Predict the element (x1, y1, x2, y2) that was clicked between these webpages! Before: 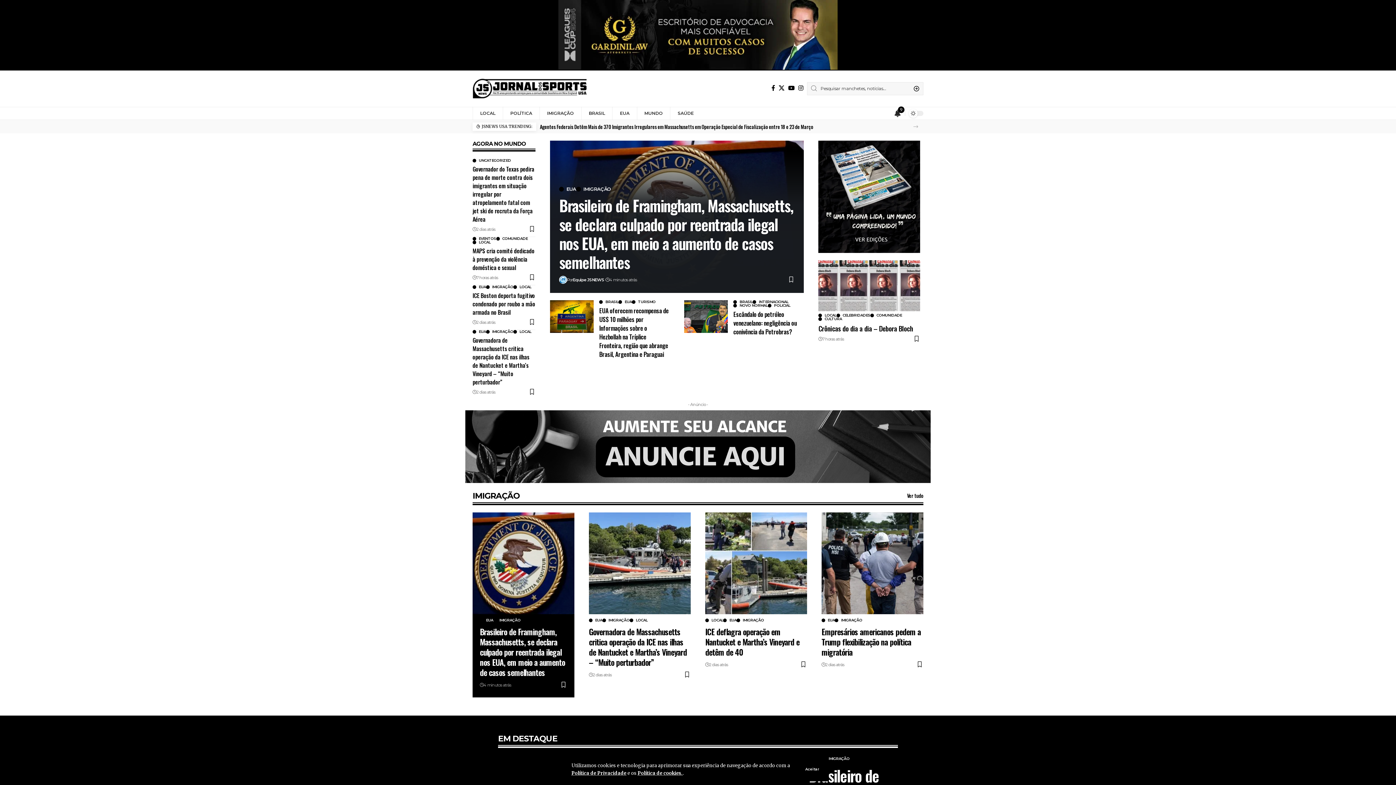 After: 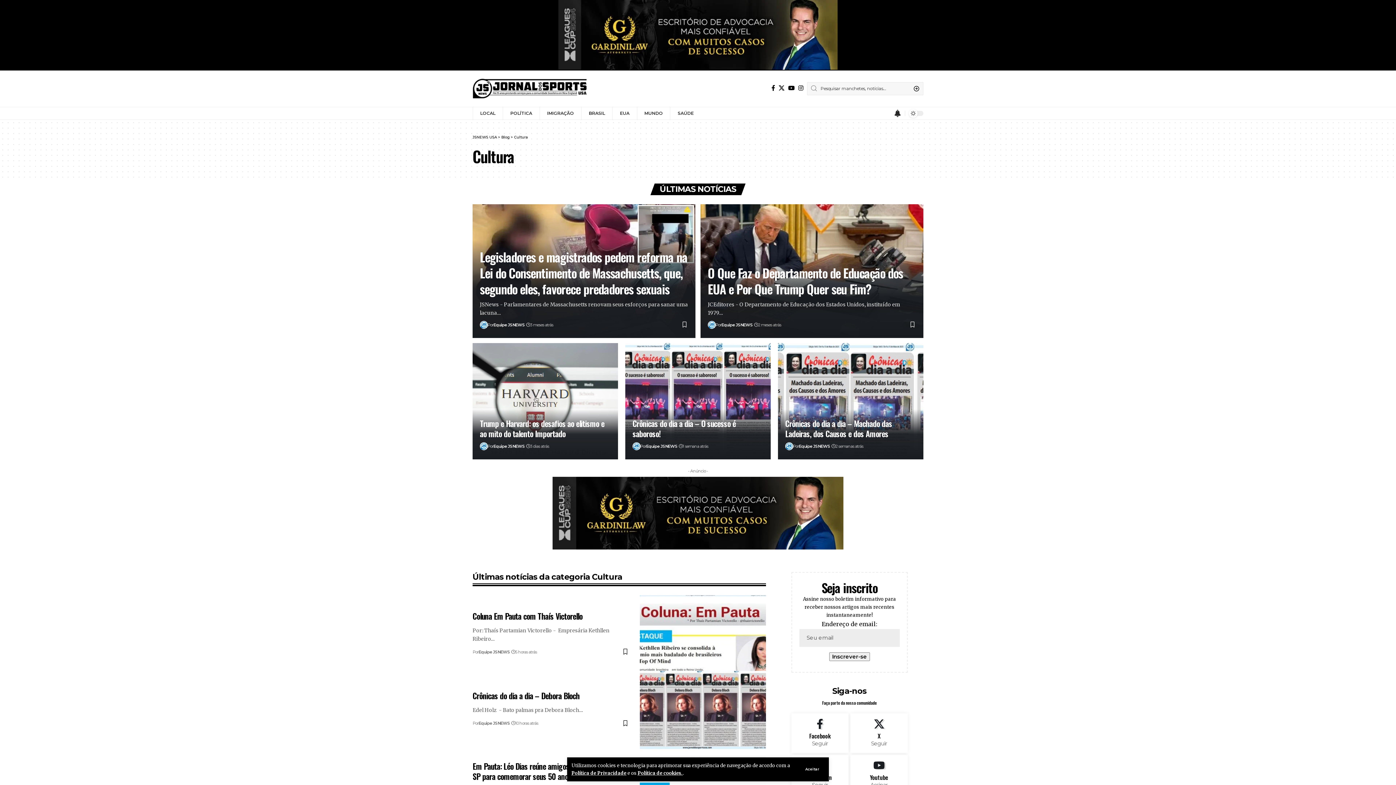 Action: bbox: (818, 317, 842, 321) label: CULTURA